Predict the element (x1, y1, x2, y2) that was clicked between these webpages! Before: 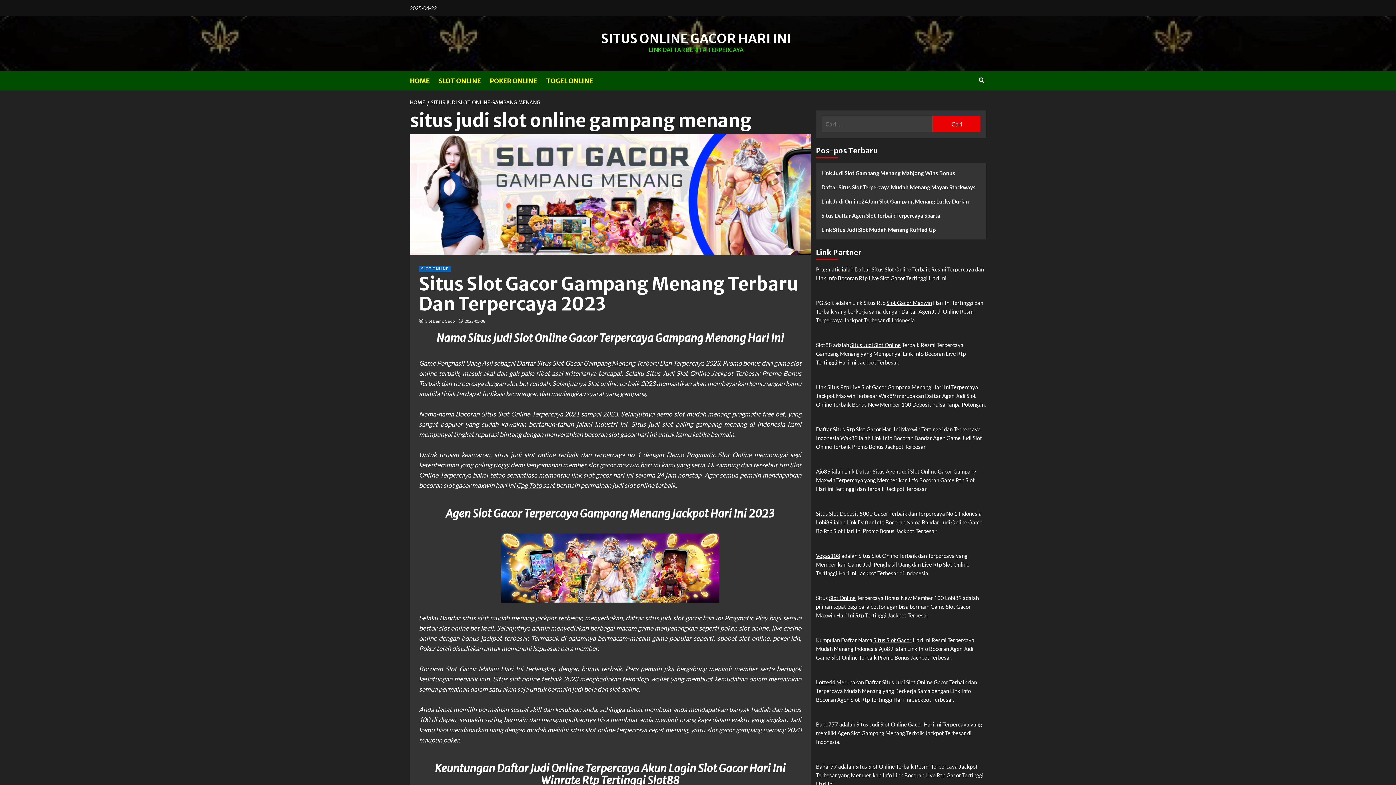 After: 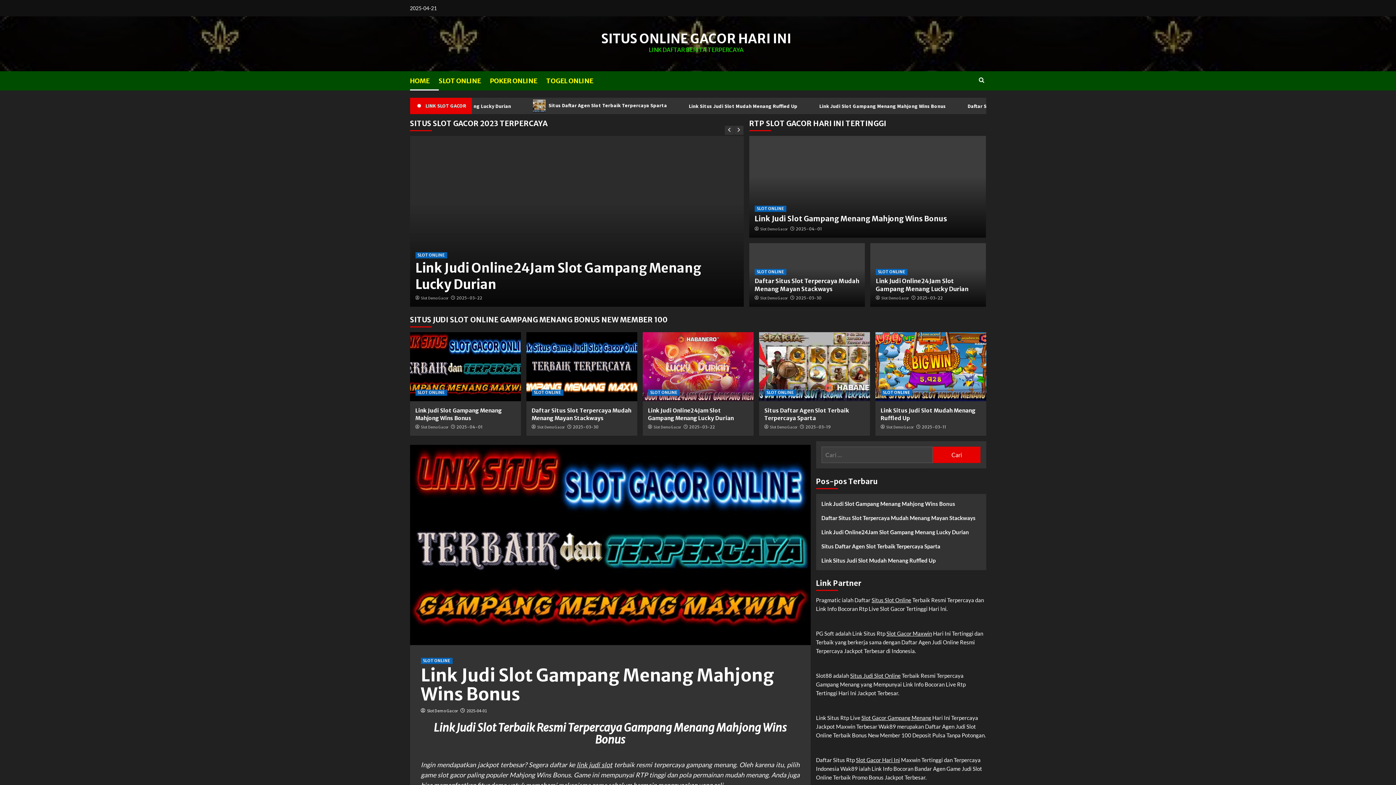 Action: bbox: (410, 71, 438, 90) label: HOME